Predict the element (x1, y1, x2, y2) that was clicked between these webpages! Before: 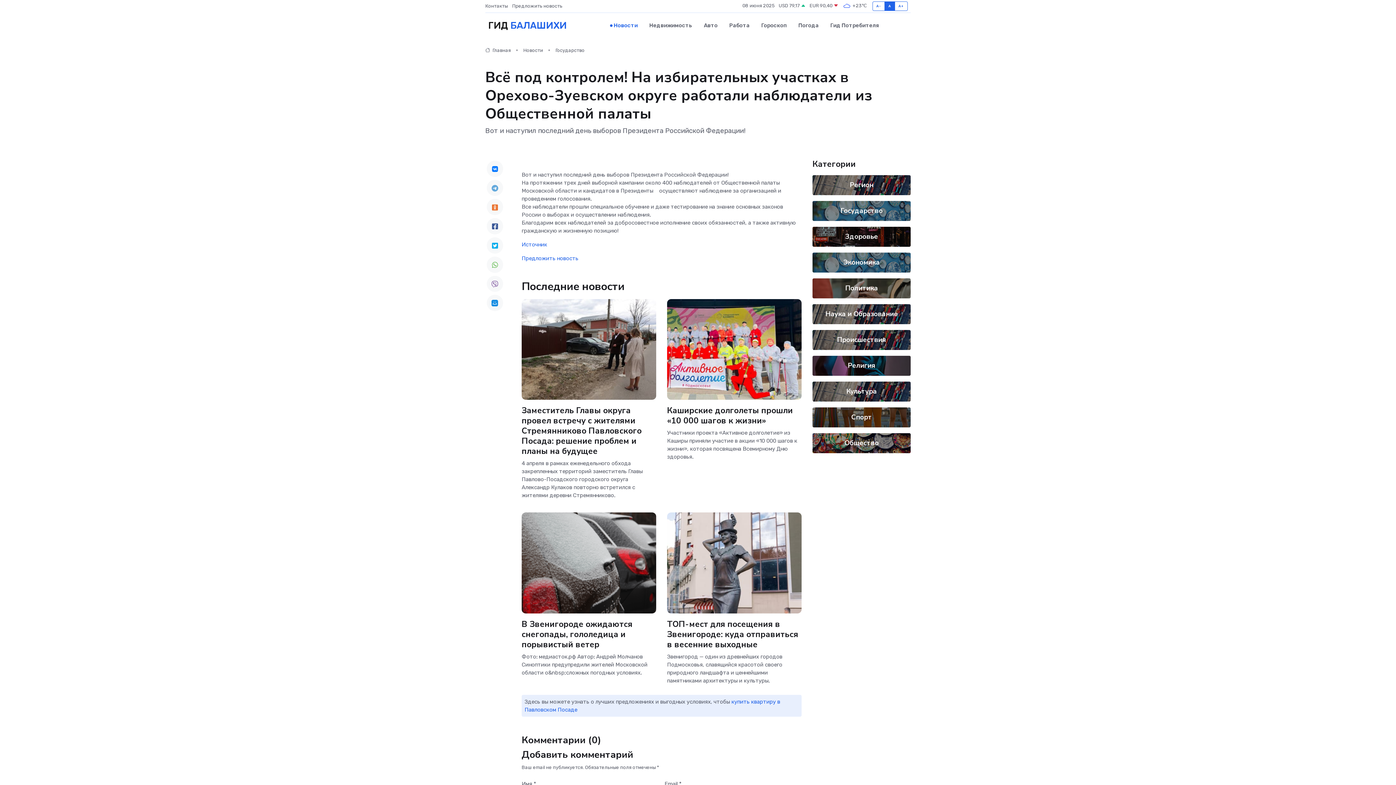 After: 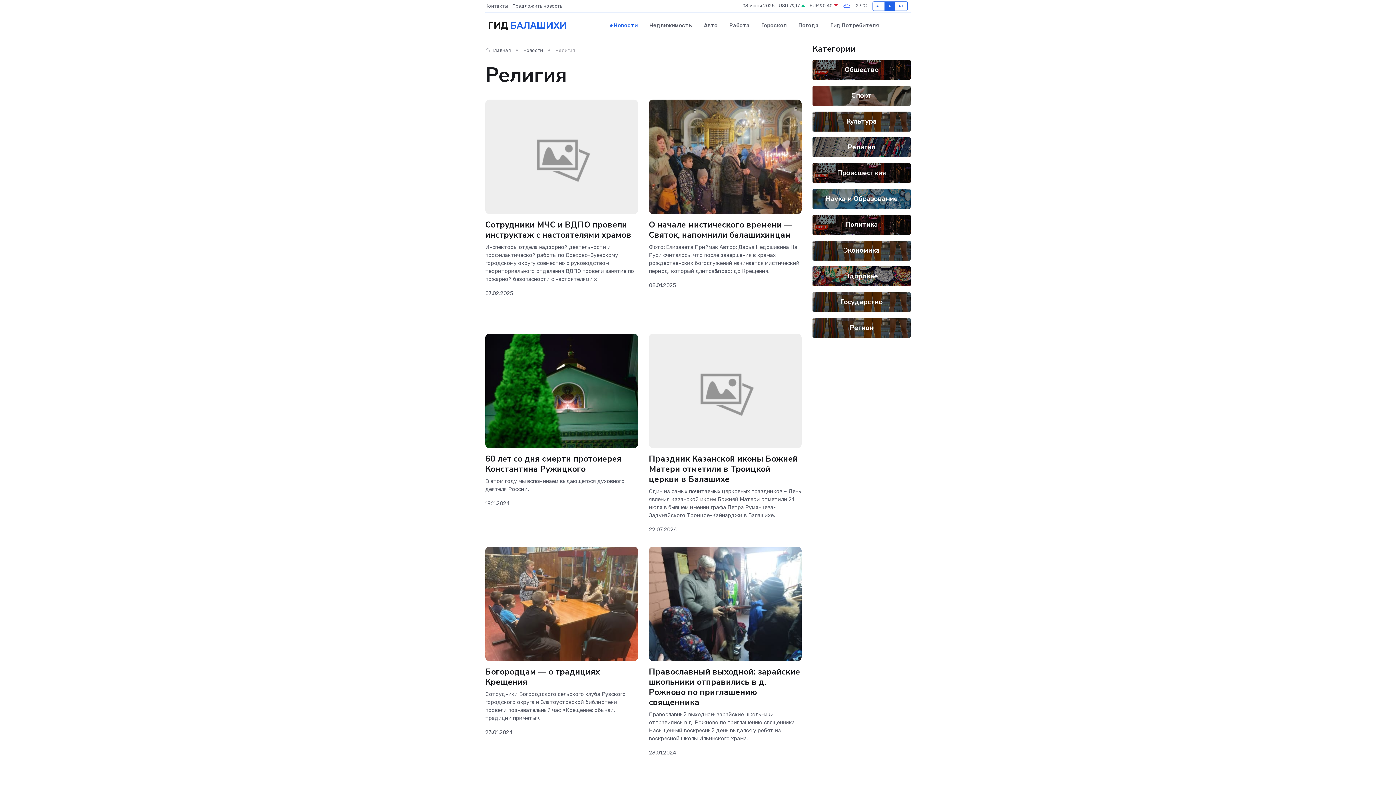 Action: bbox: (848, 361, 875, 370) label: Религия